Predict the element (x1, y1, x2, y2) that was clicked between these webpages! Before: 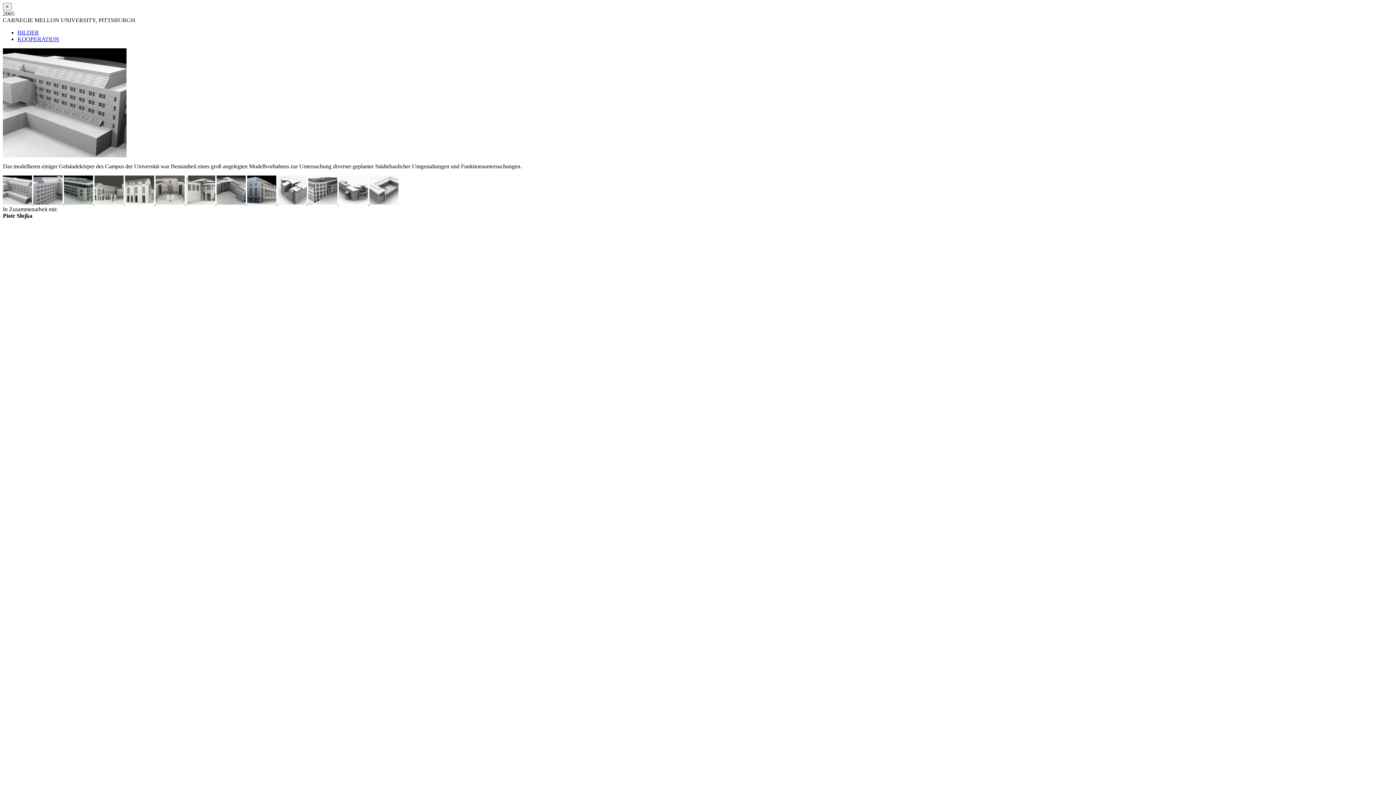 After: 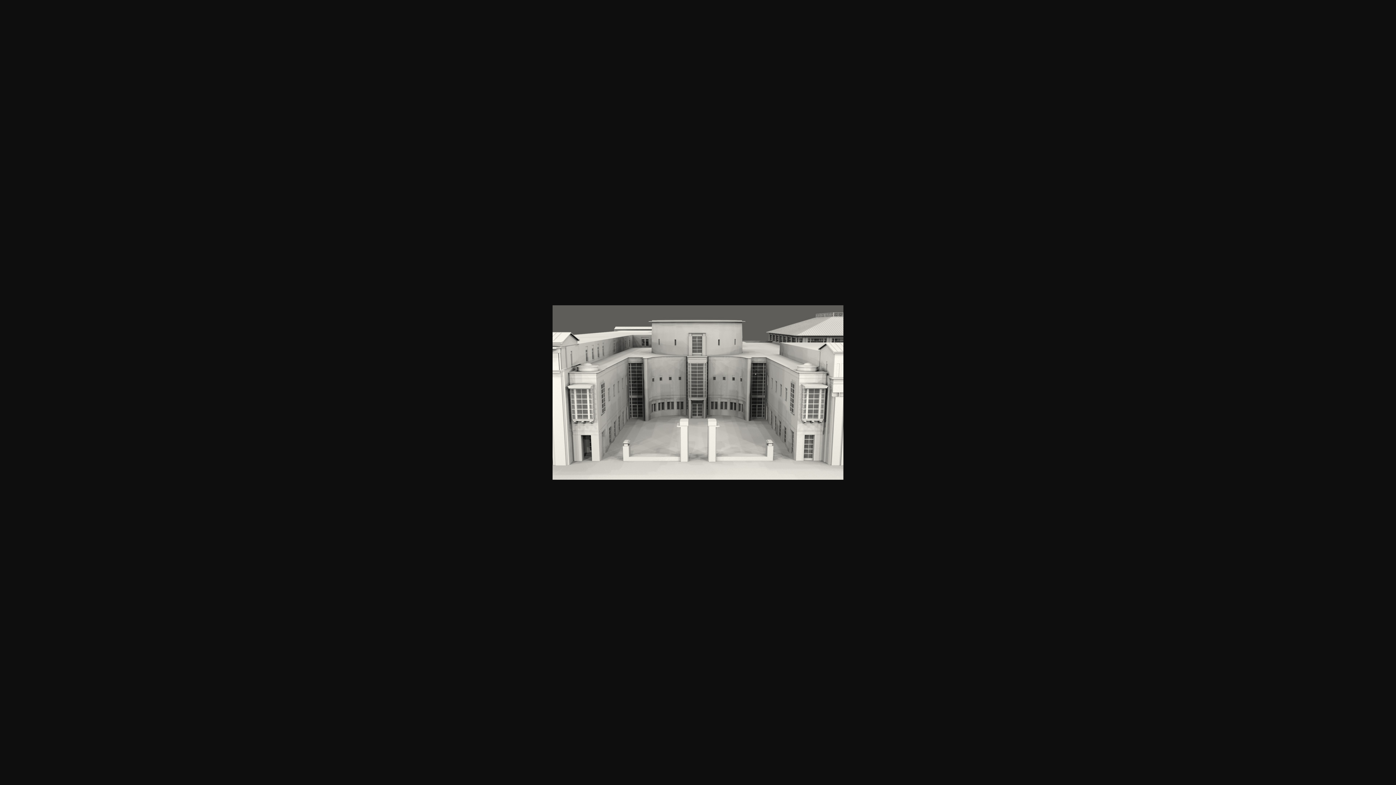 Action: bbox: (155, 199, 186, 205) label:  